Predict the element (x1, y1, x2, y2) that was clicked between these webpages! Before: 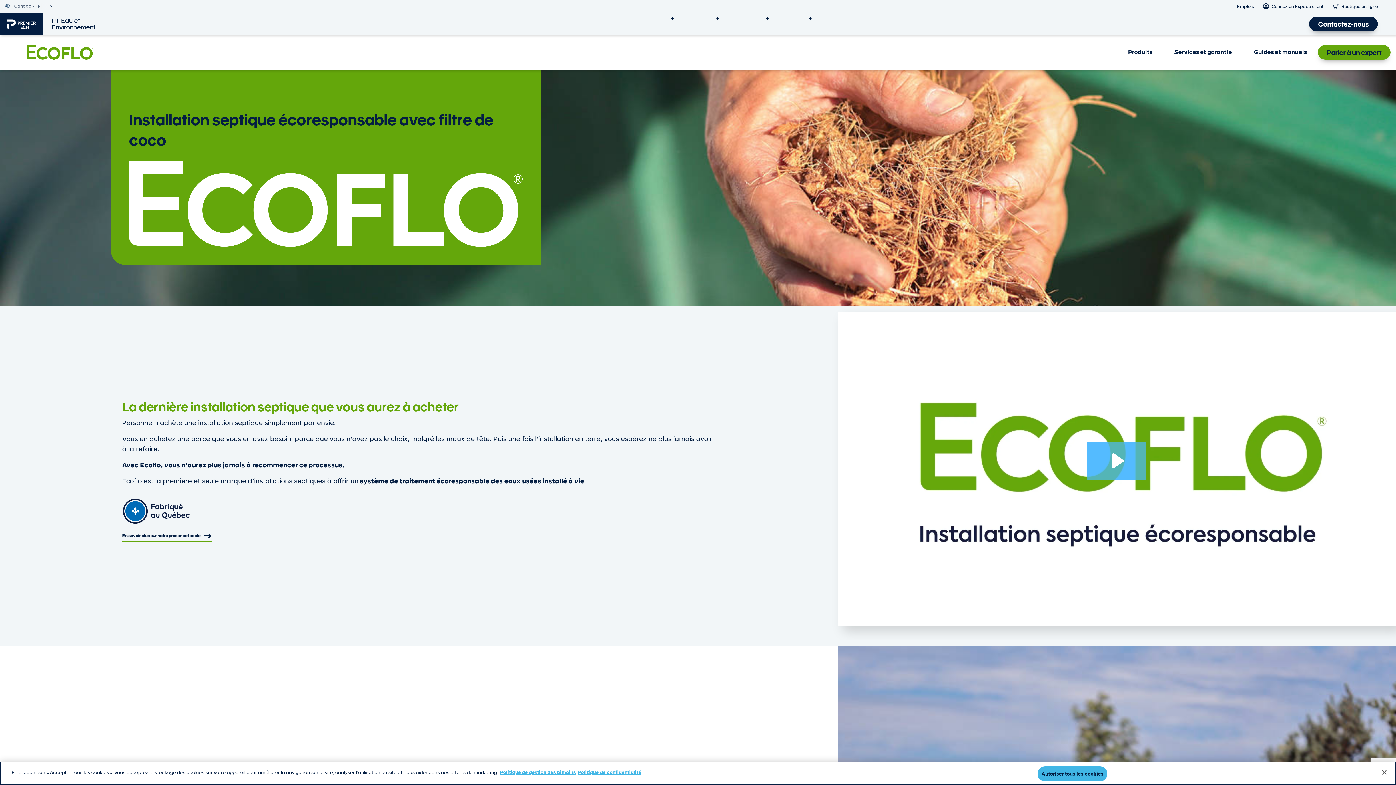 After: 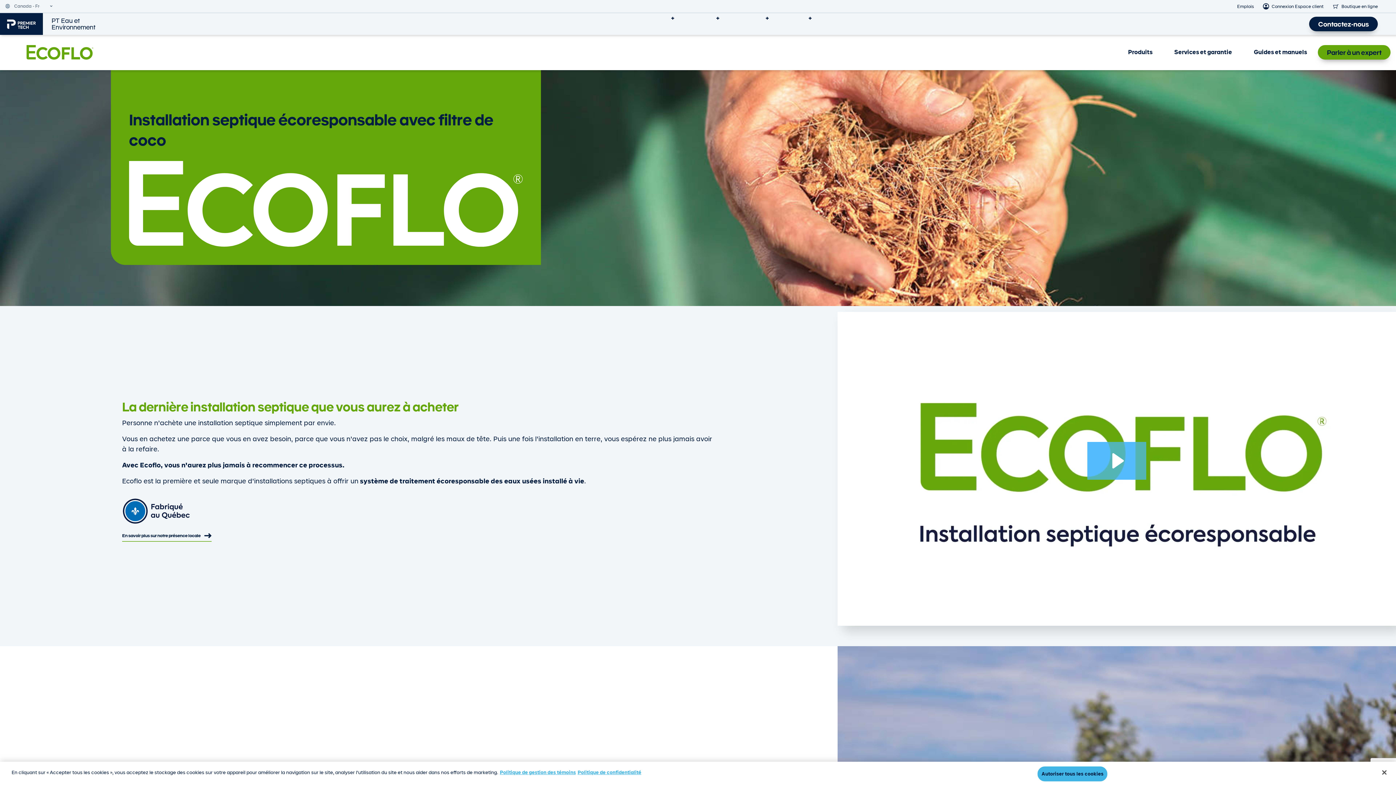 Action: bbox: (1358, 610, 1377, 626) label: Aprire capitoli